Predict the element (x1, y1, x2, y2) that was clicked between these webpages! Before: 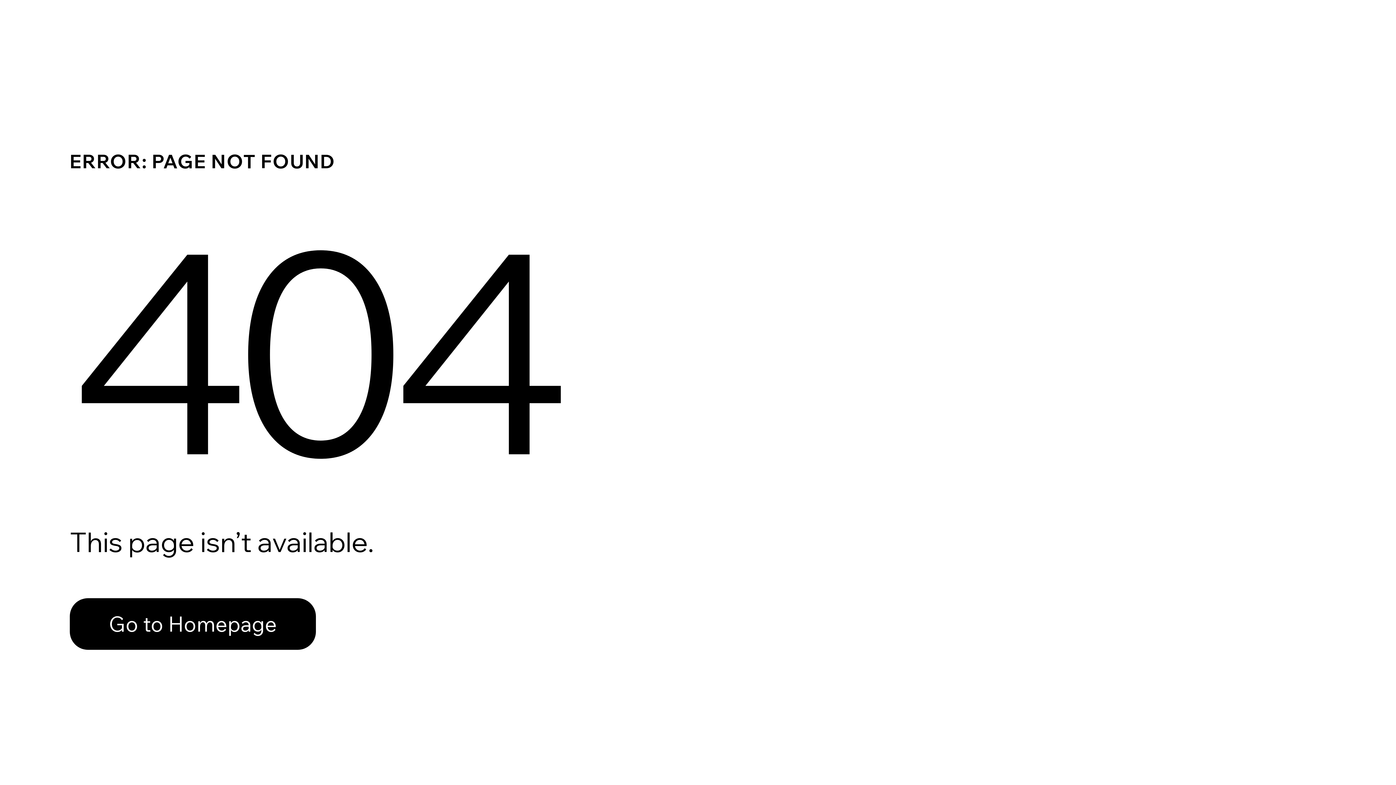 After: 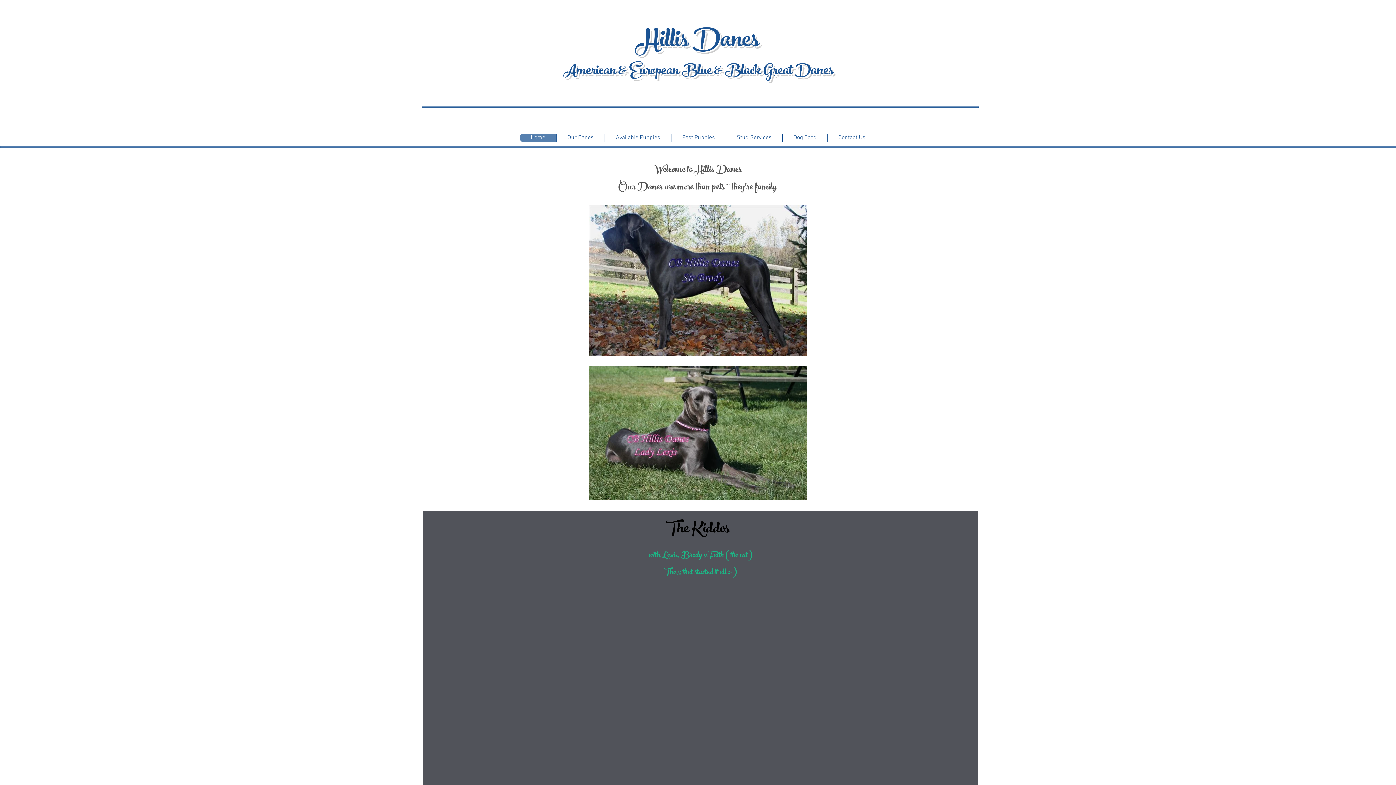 Action: label: Go to Homepage bbox: (69, 598, 316, 650)